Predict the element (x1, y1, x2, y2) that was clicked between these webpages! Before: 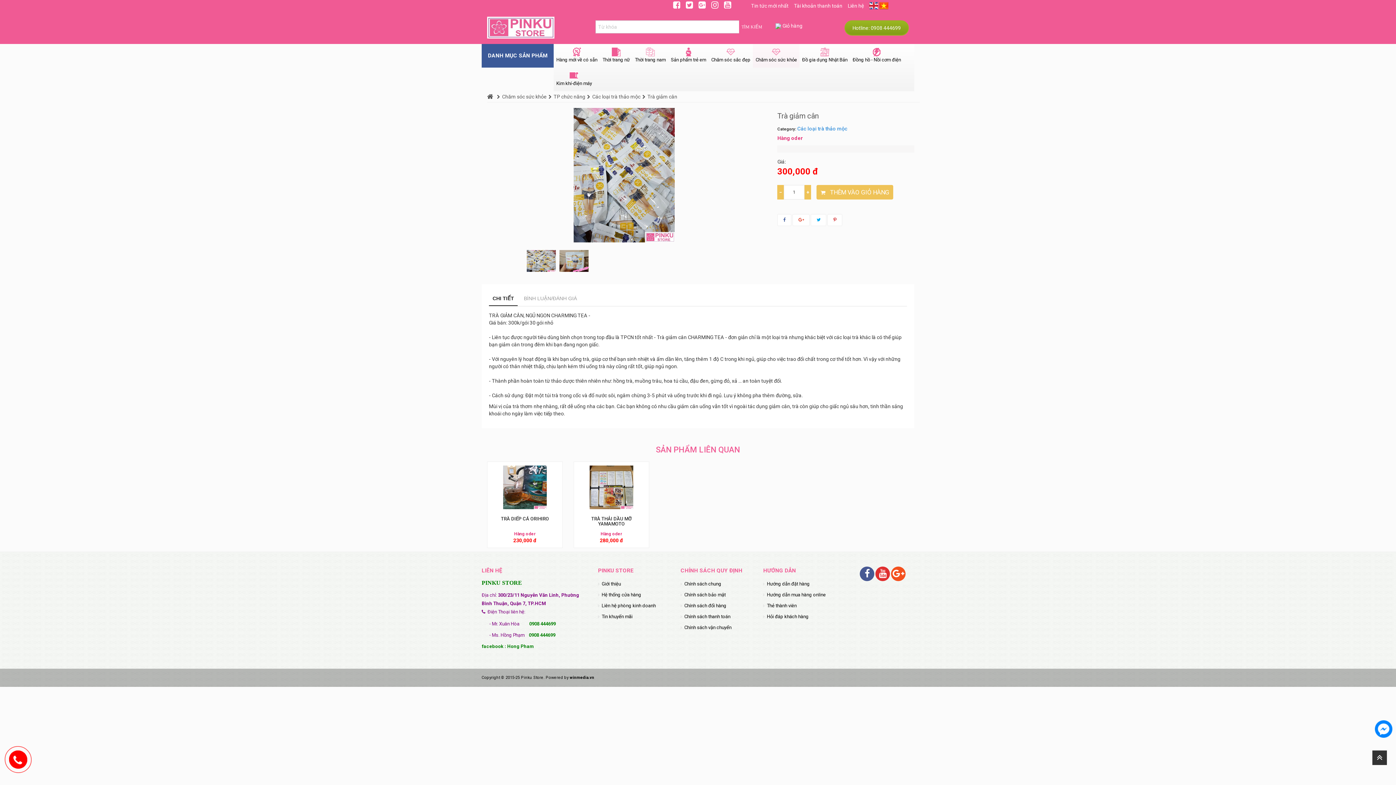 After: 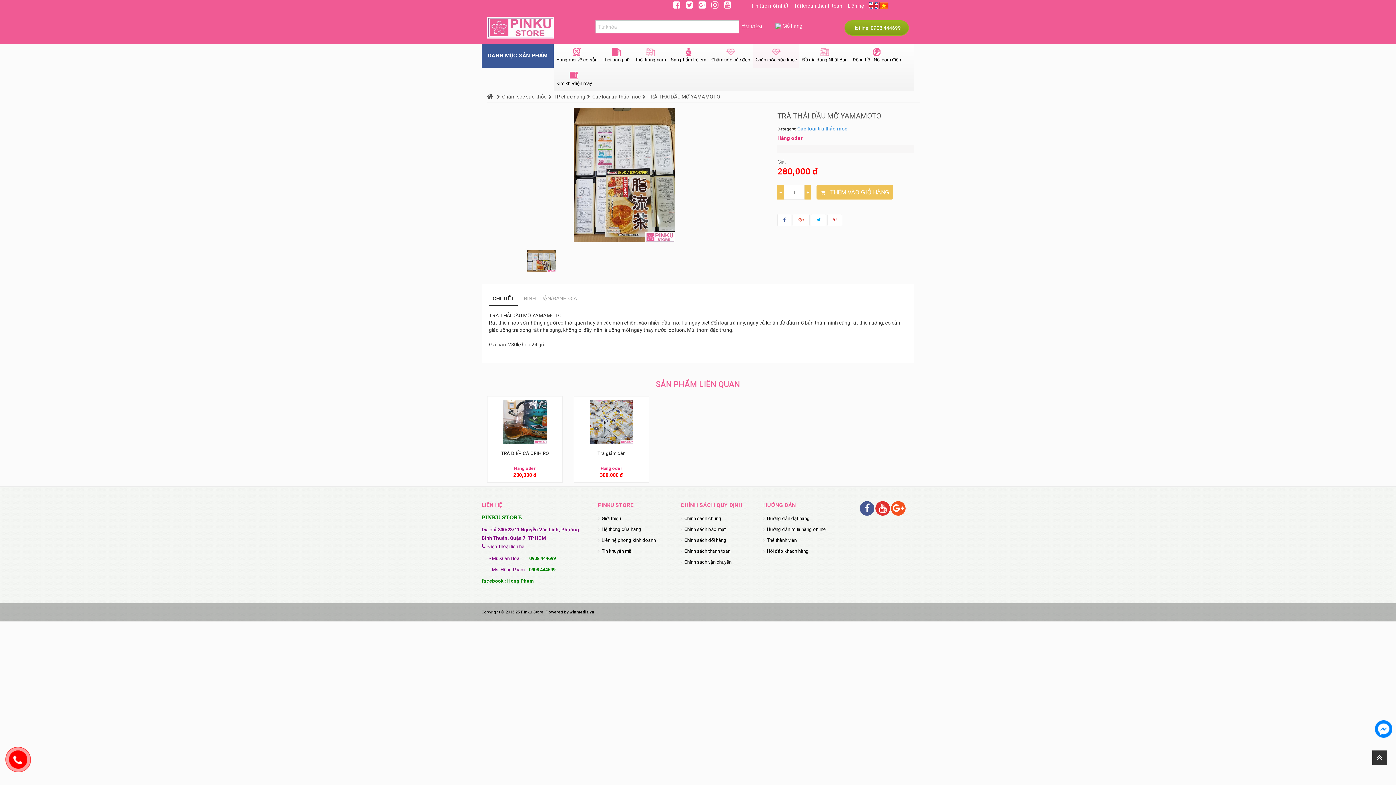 Action: label: TRÀ THẢI DẦU MỠ YAMAMOTO bbox: (591, 516, 631, 526)